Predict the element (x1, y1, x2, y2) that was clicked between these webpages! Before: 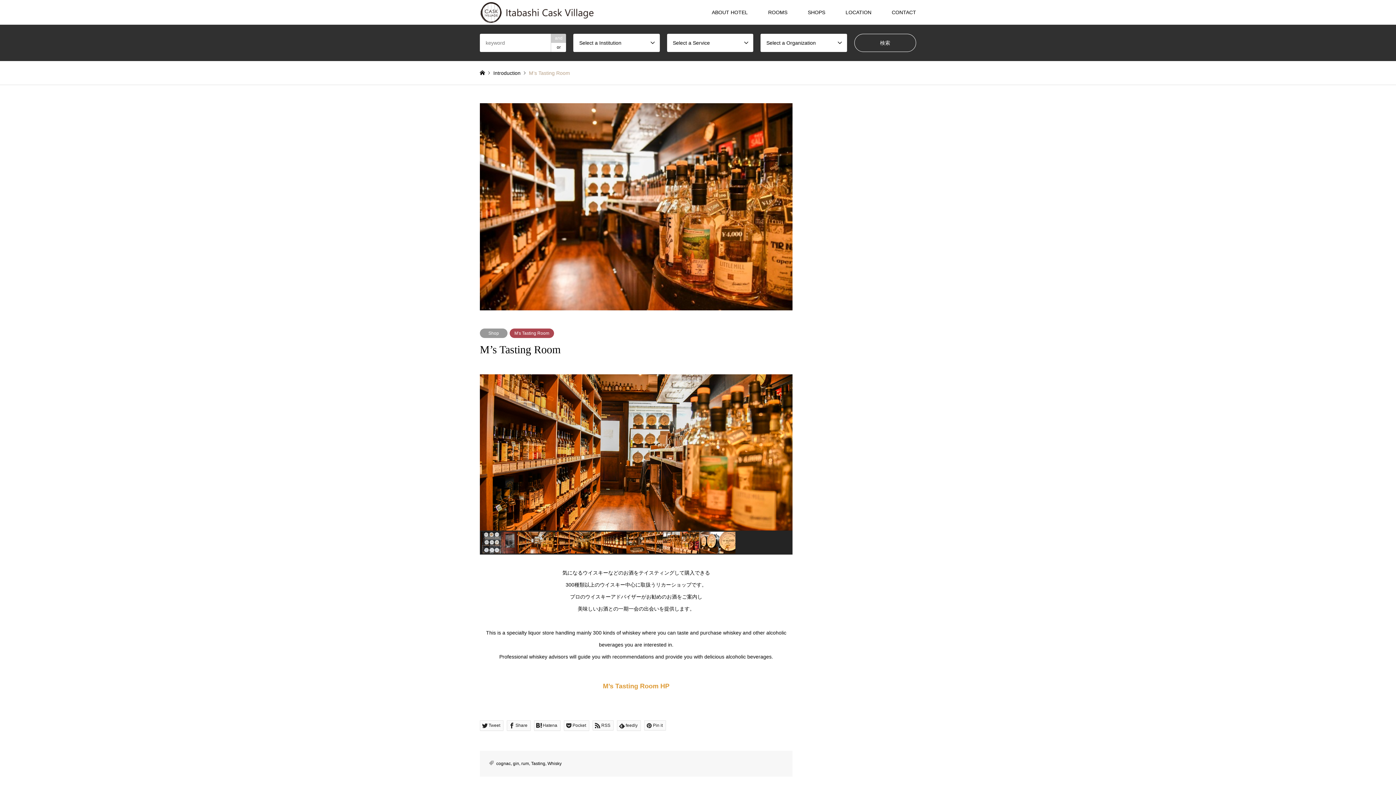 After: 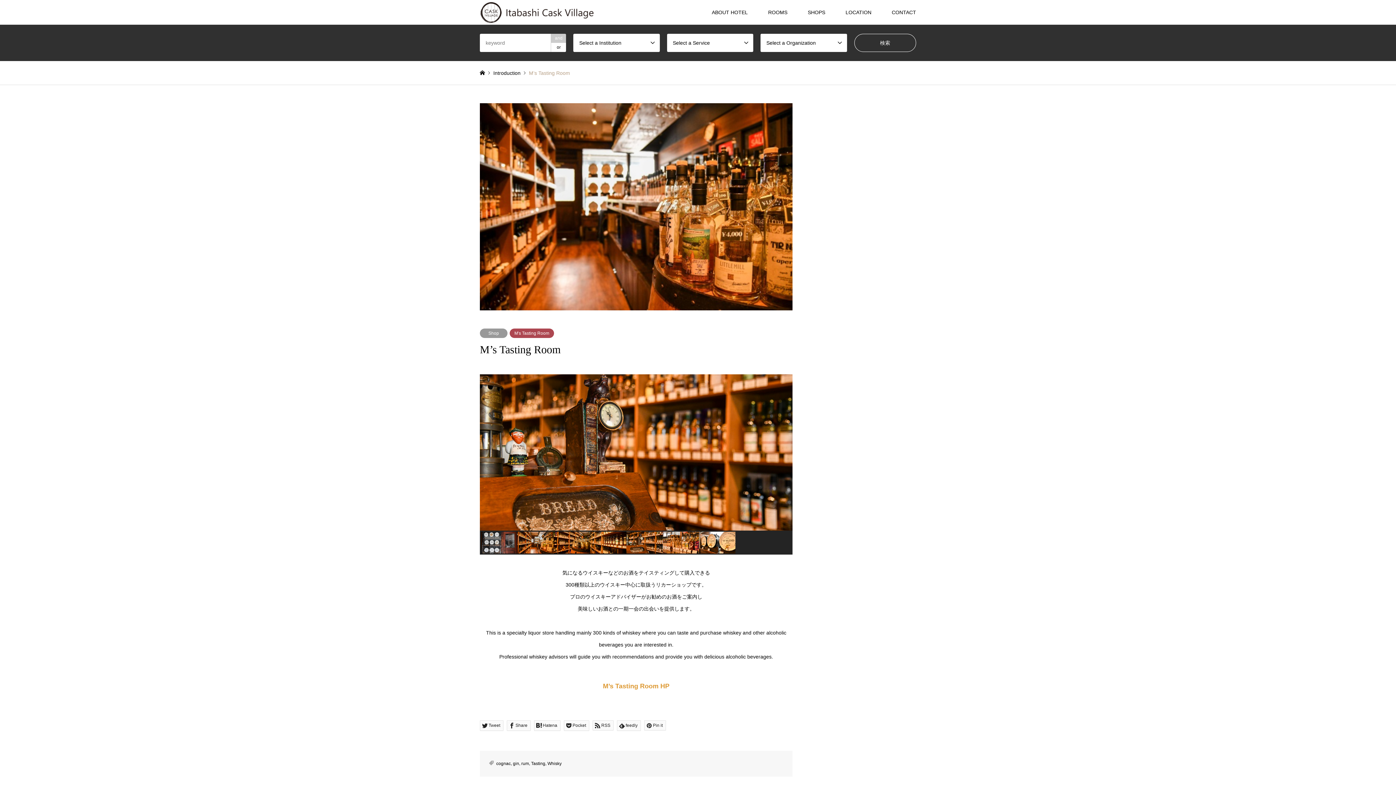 Action: bbox: (626, 531, 662, 553) label: stay5-13